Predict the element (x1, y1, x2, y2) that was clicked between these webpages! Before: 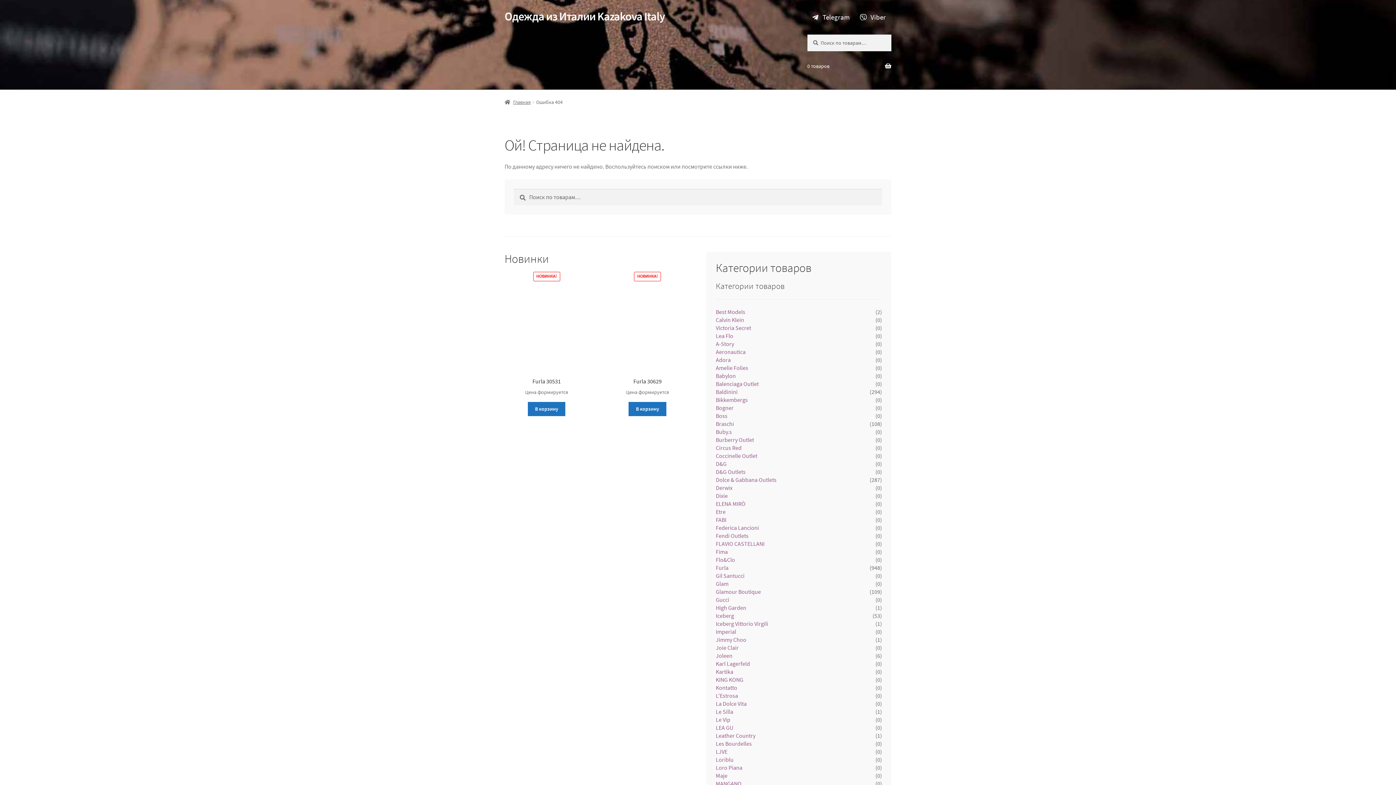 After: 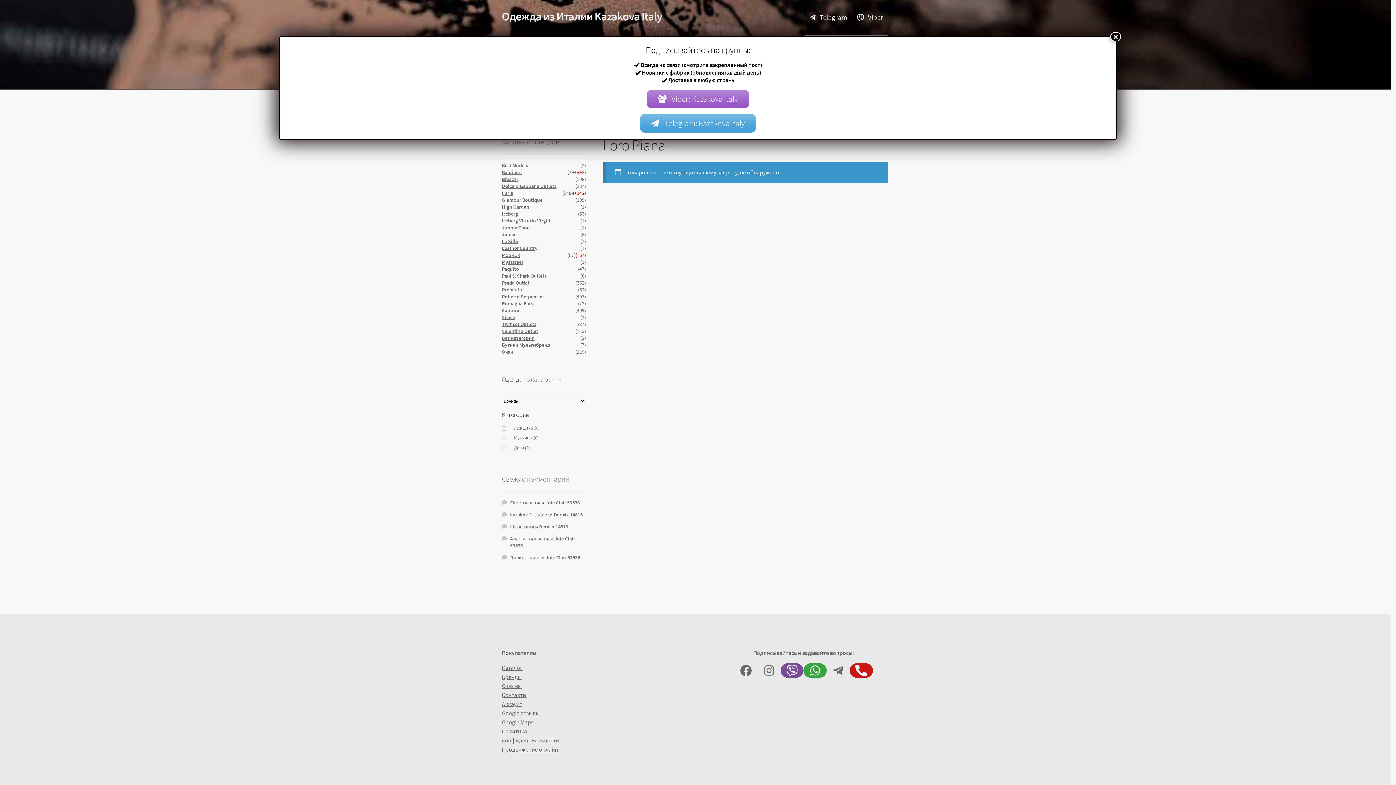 Action: label: Loro Piana bbox: (716, 764, 875, 772)